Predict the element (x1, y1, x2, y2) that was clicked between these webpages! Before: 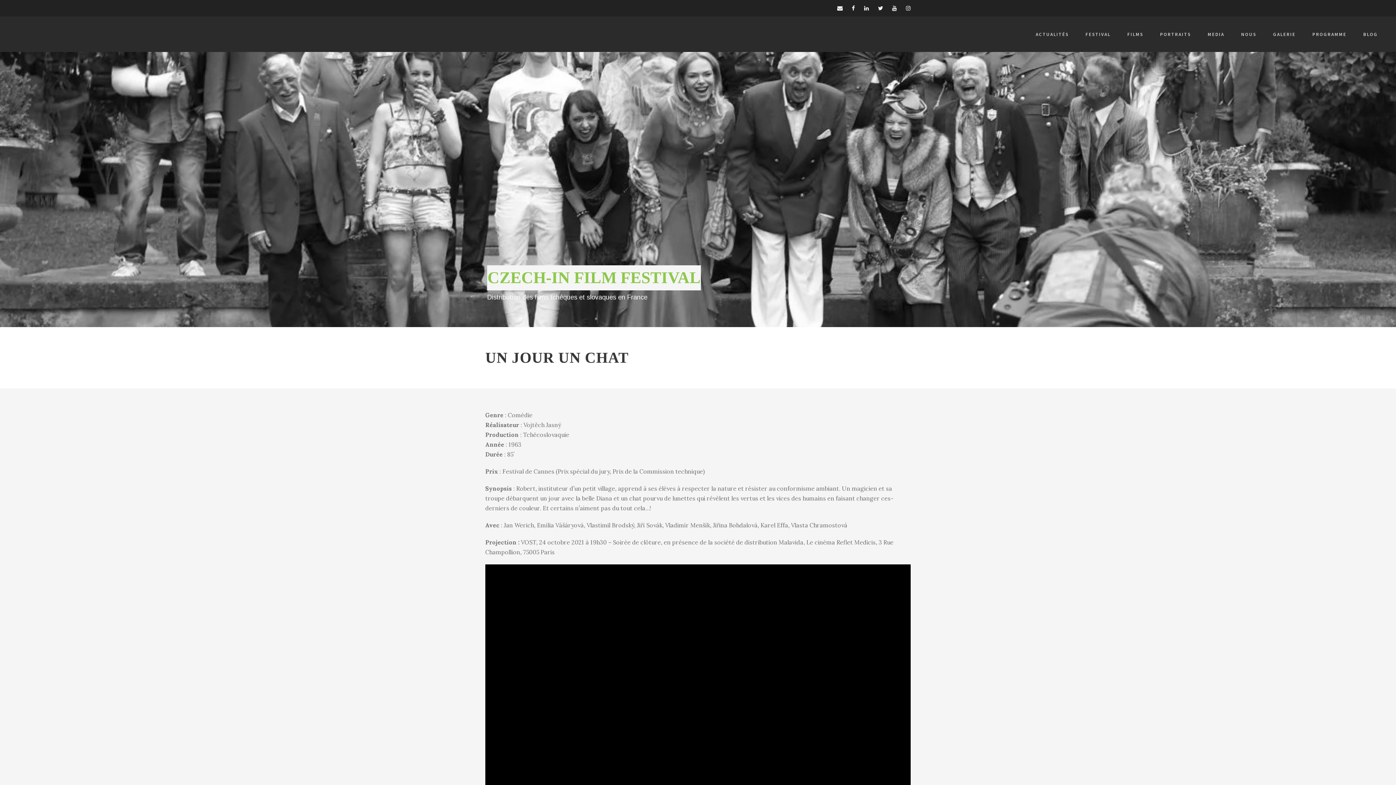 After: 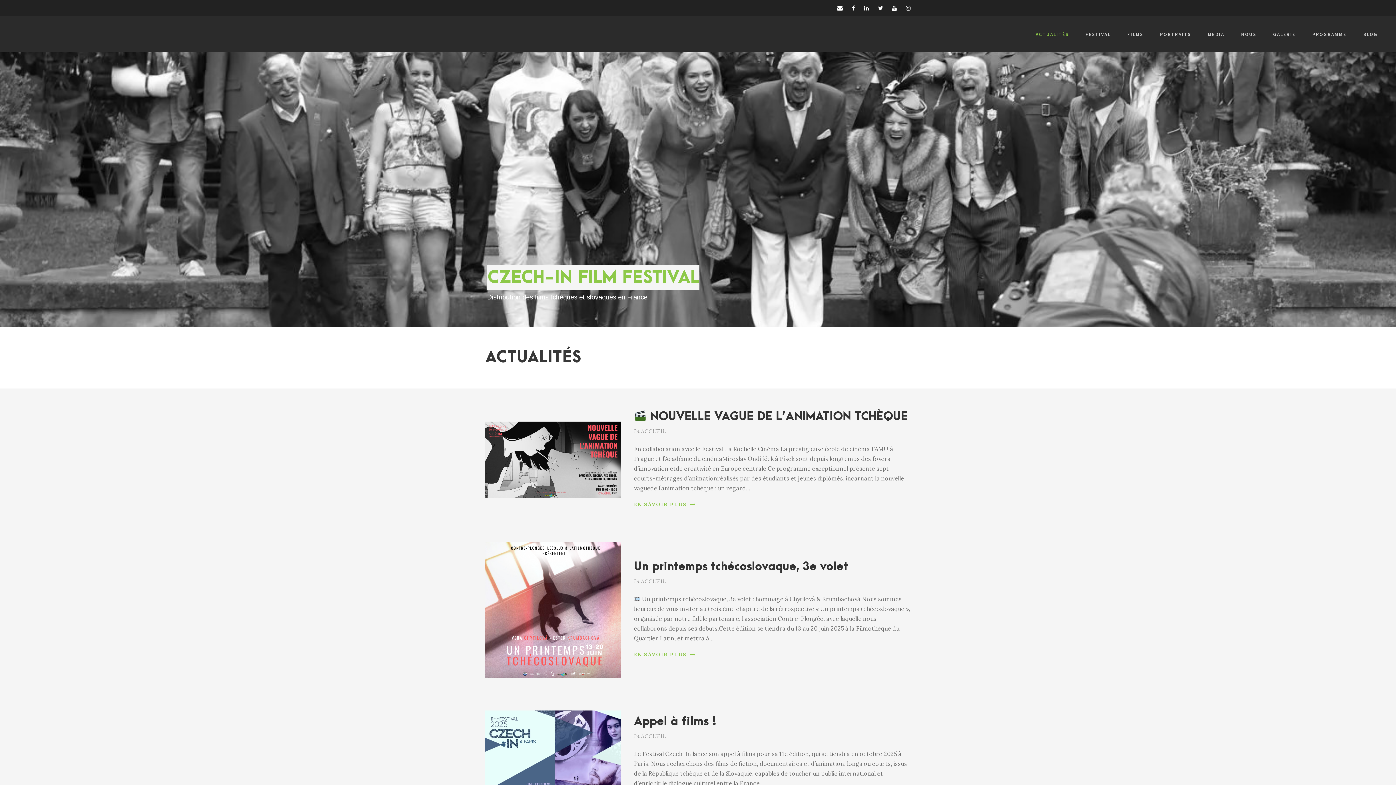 Action: bbox: (18, 34, 90, 41)